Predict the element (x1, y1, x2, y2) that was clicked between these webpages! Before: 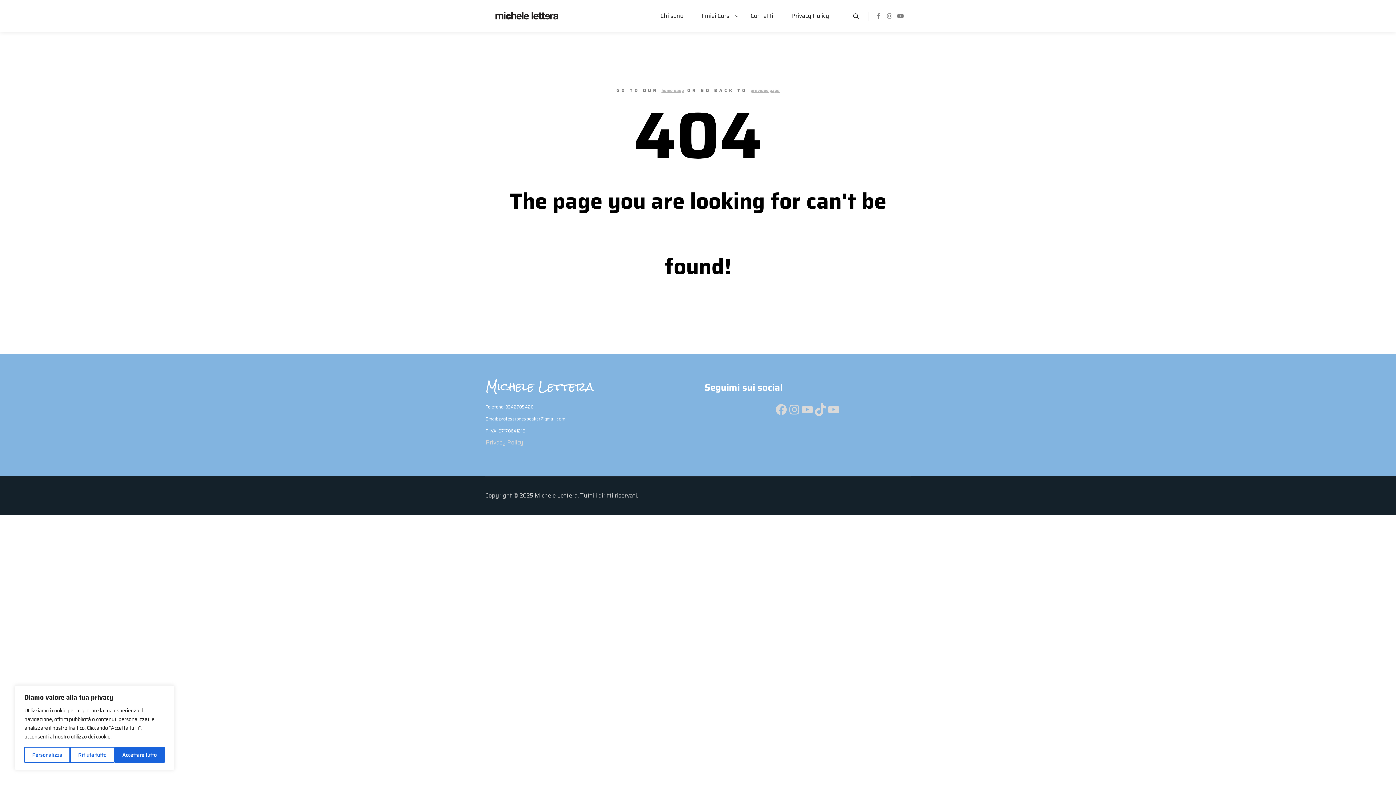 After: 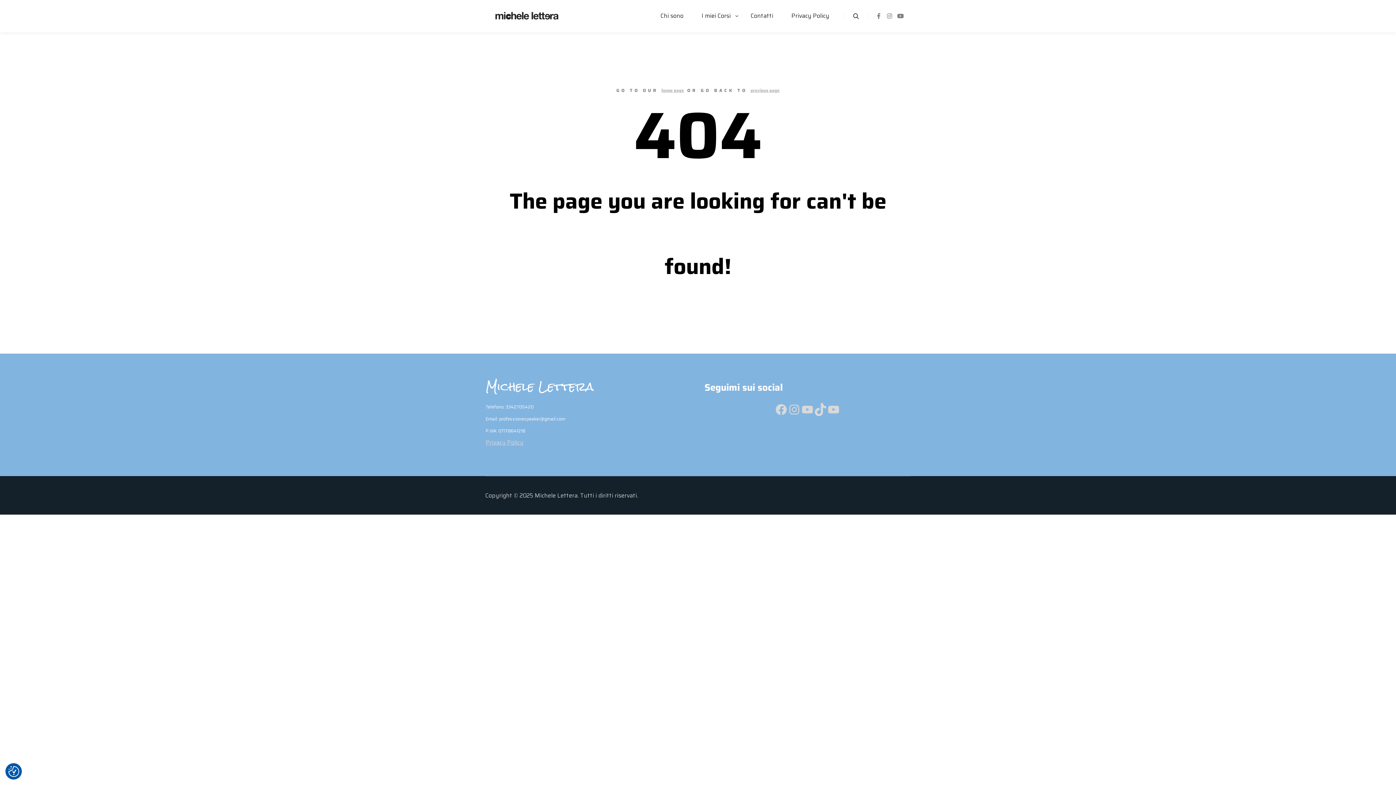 Action: label: Rifiuta tutto bbox: (70, 747, 114, 763)